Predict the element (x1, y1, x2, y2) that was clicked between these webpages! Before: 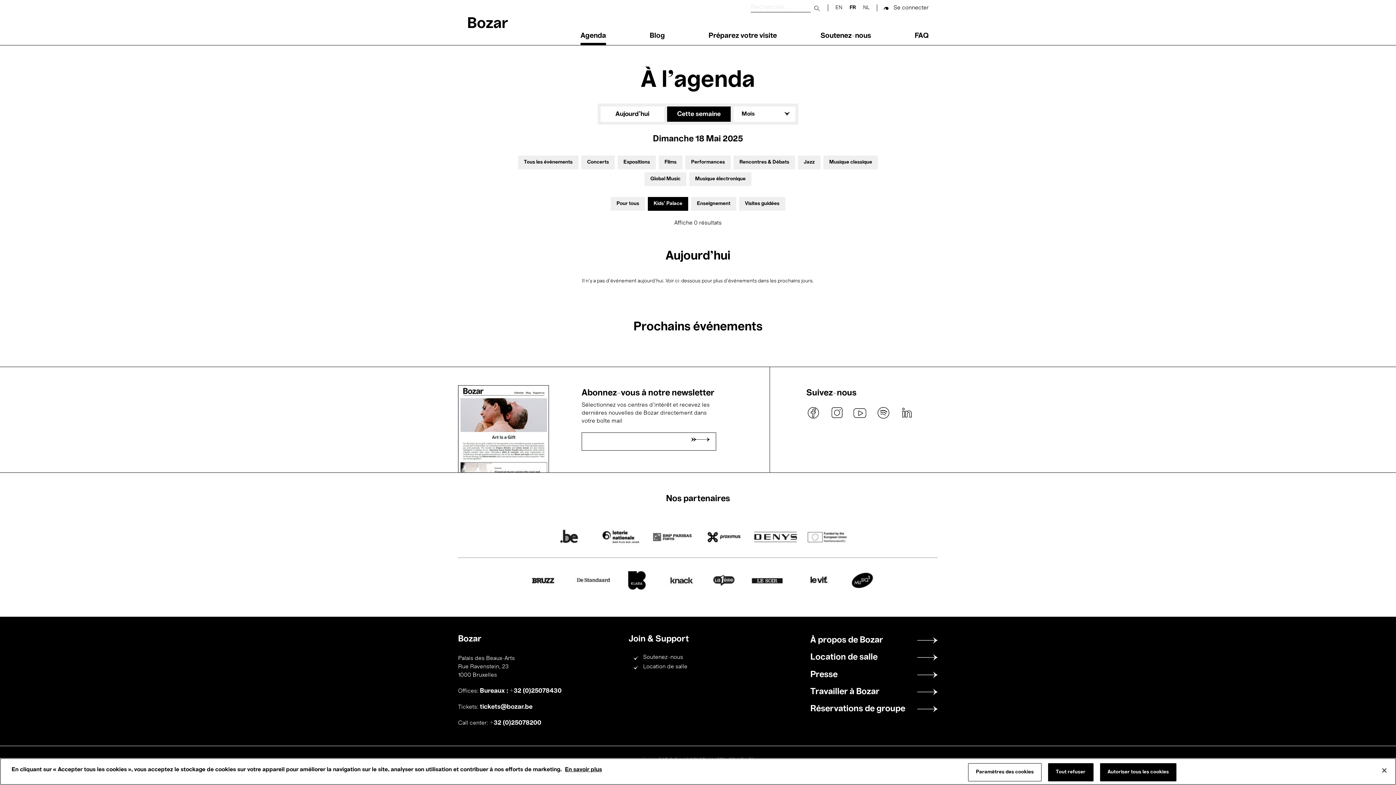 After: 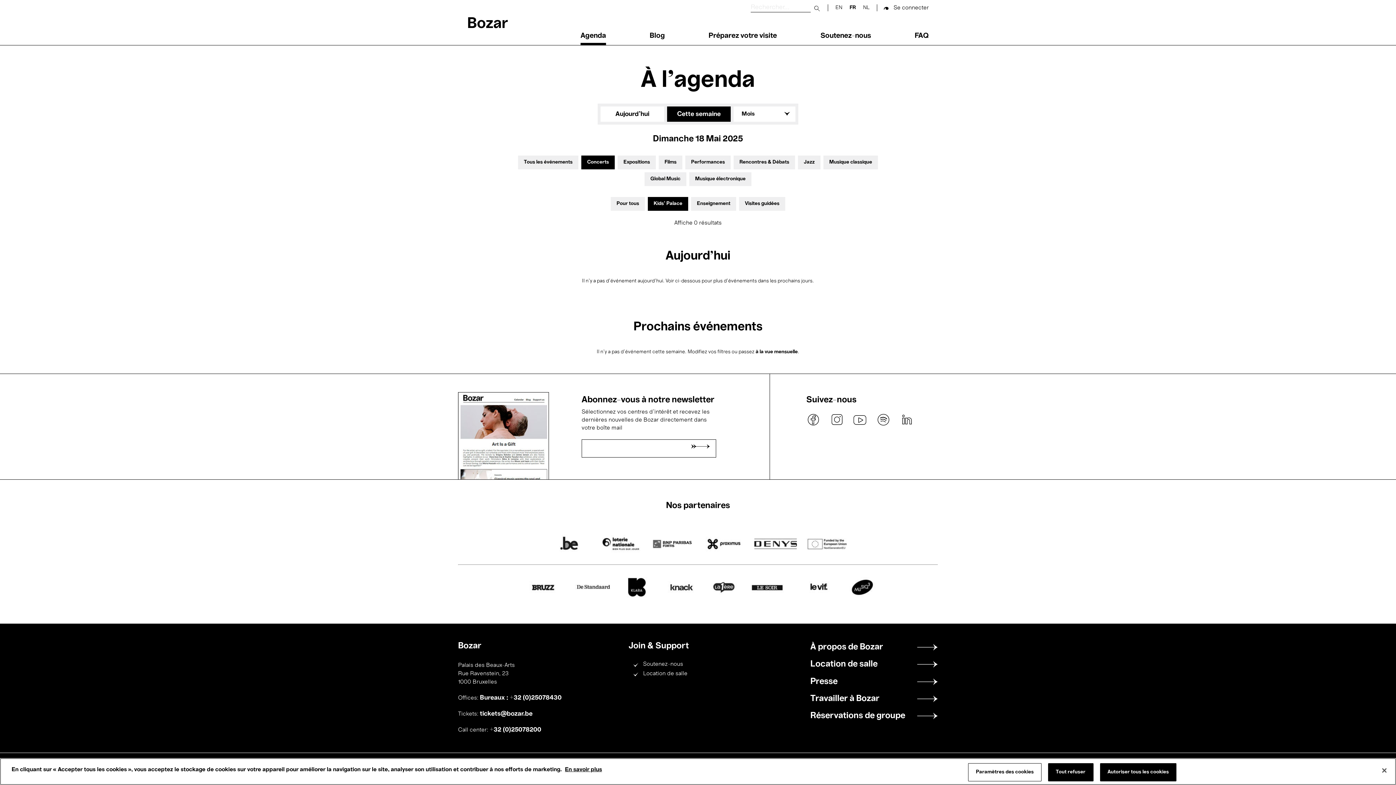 Action: bbox: (587, 160, 609, 165) label: Concerts